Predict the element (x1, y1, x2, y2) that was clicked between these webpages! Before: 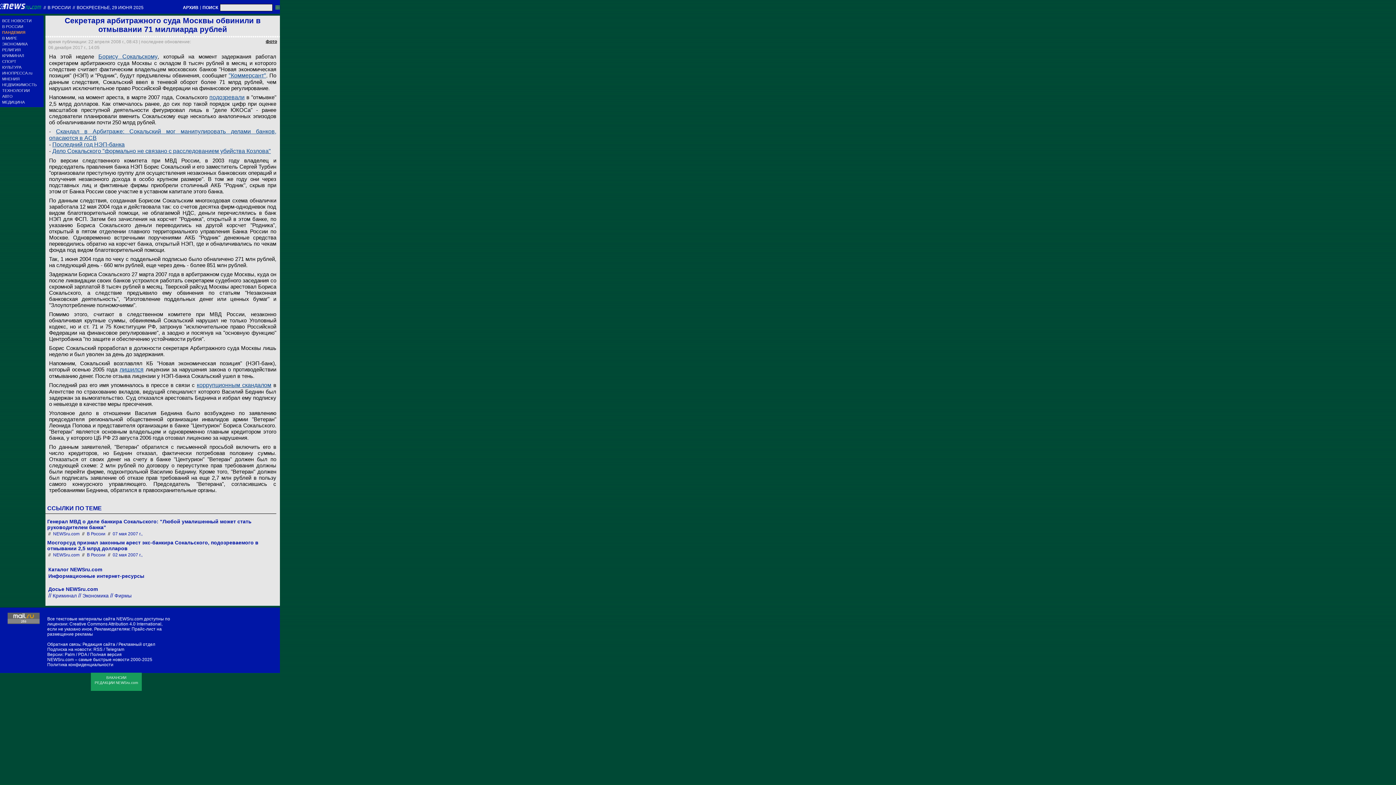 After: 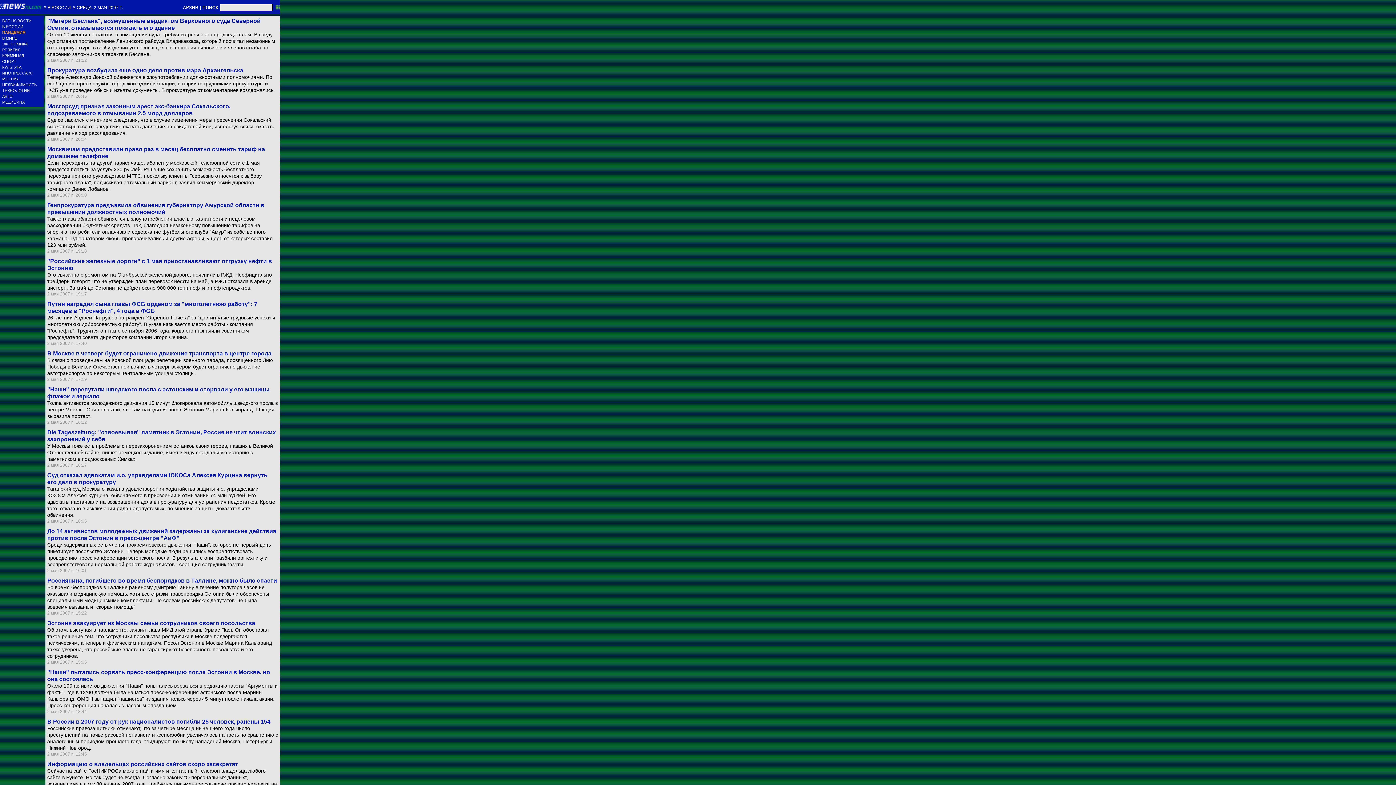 Action: label: В России bbox: (86, 552, 105, 557)